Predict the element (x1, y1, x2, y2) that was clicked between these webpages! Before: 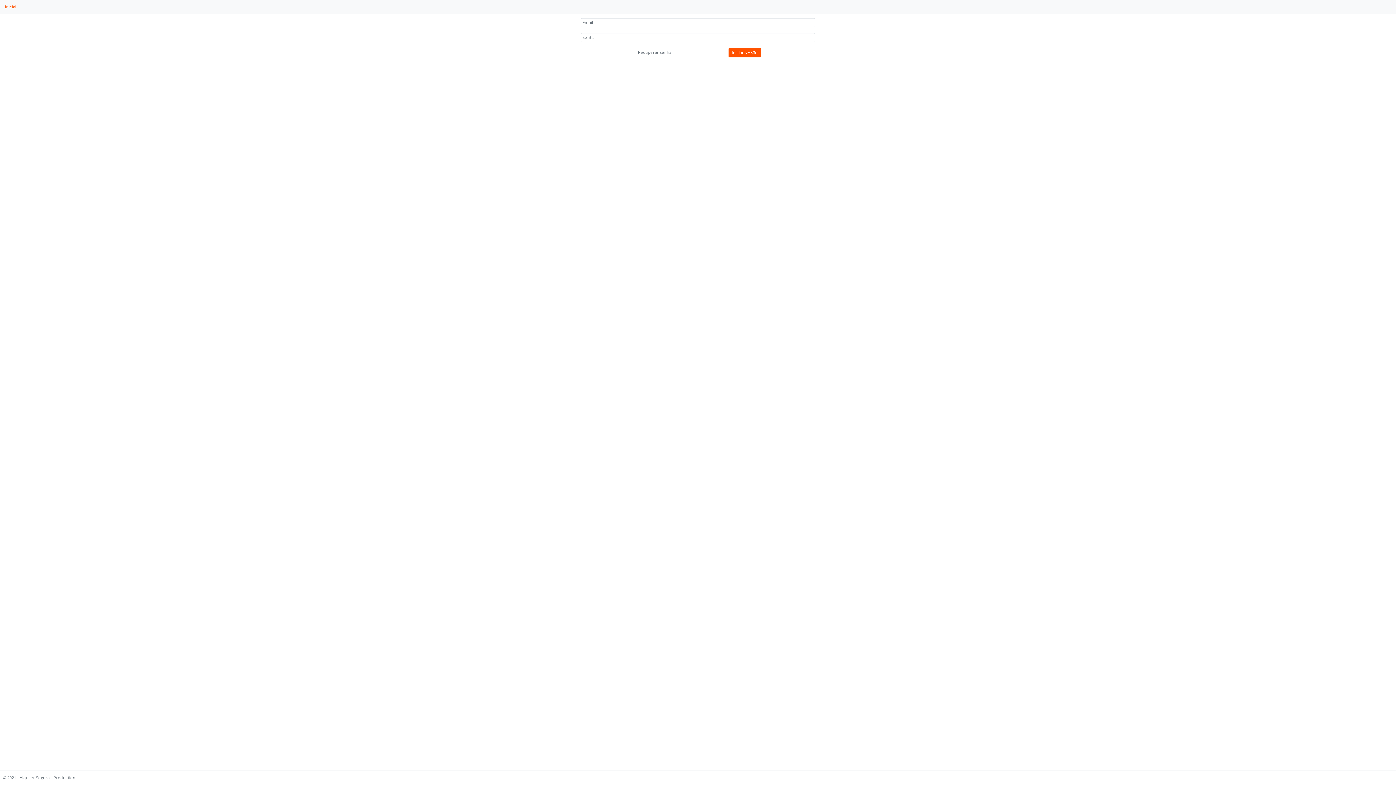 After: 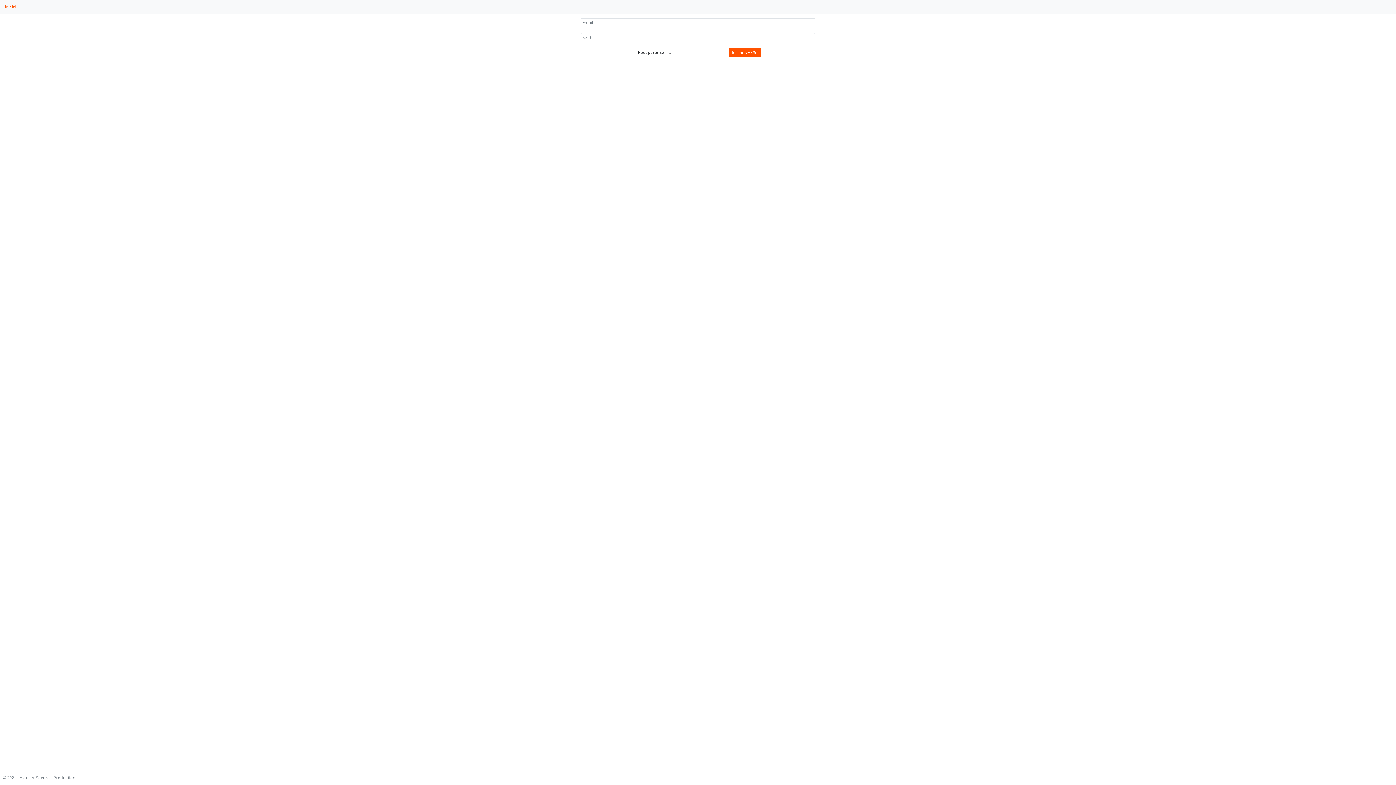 Action: bbox: (635, 48, 674, 57) label: Recuperar senha